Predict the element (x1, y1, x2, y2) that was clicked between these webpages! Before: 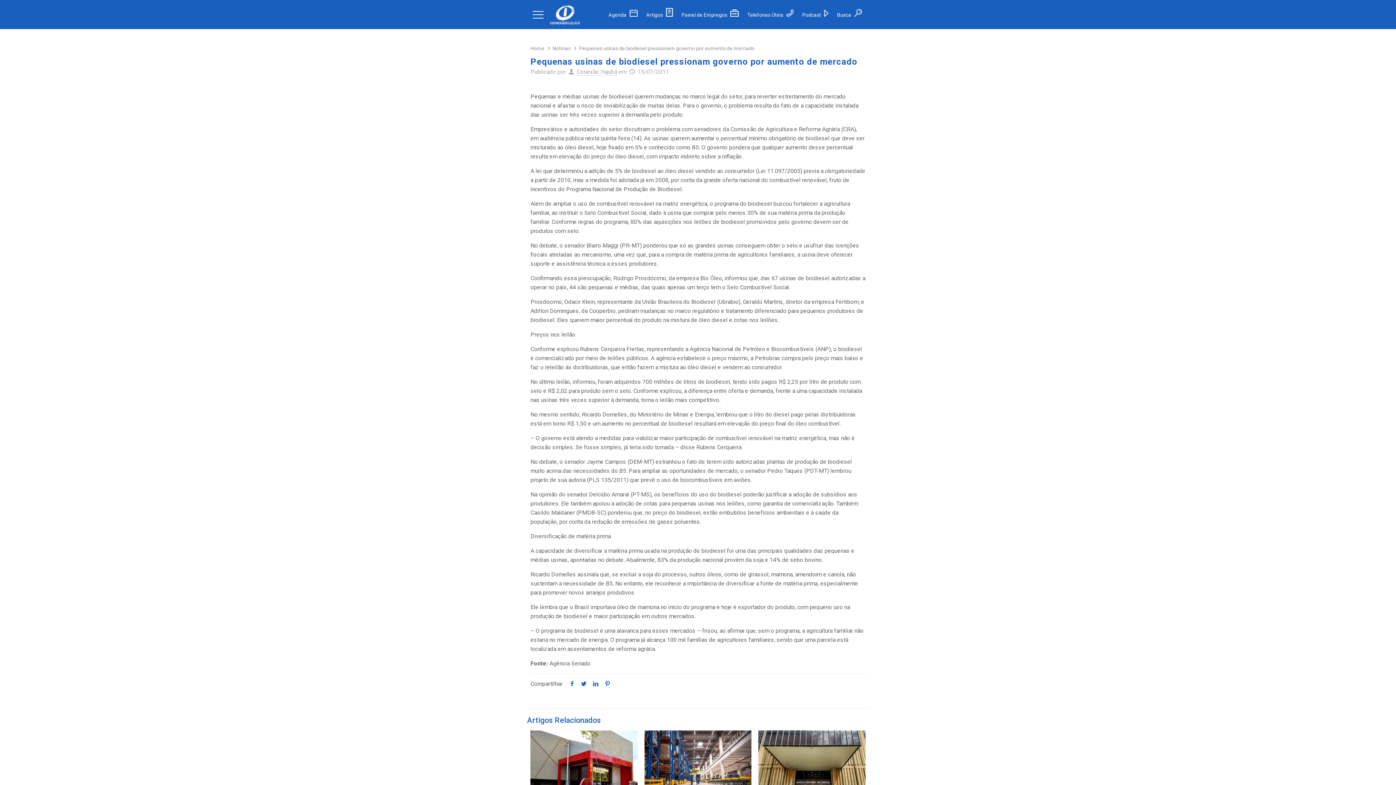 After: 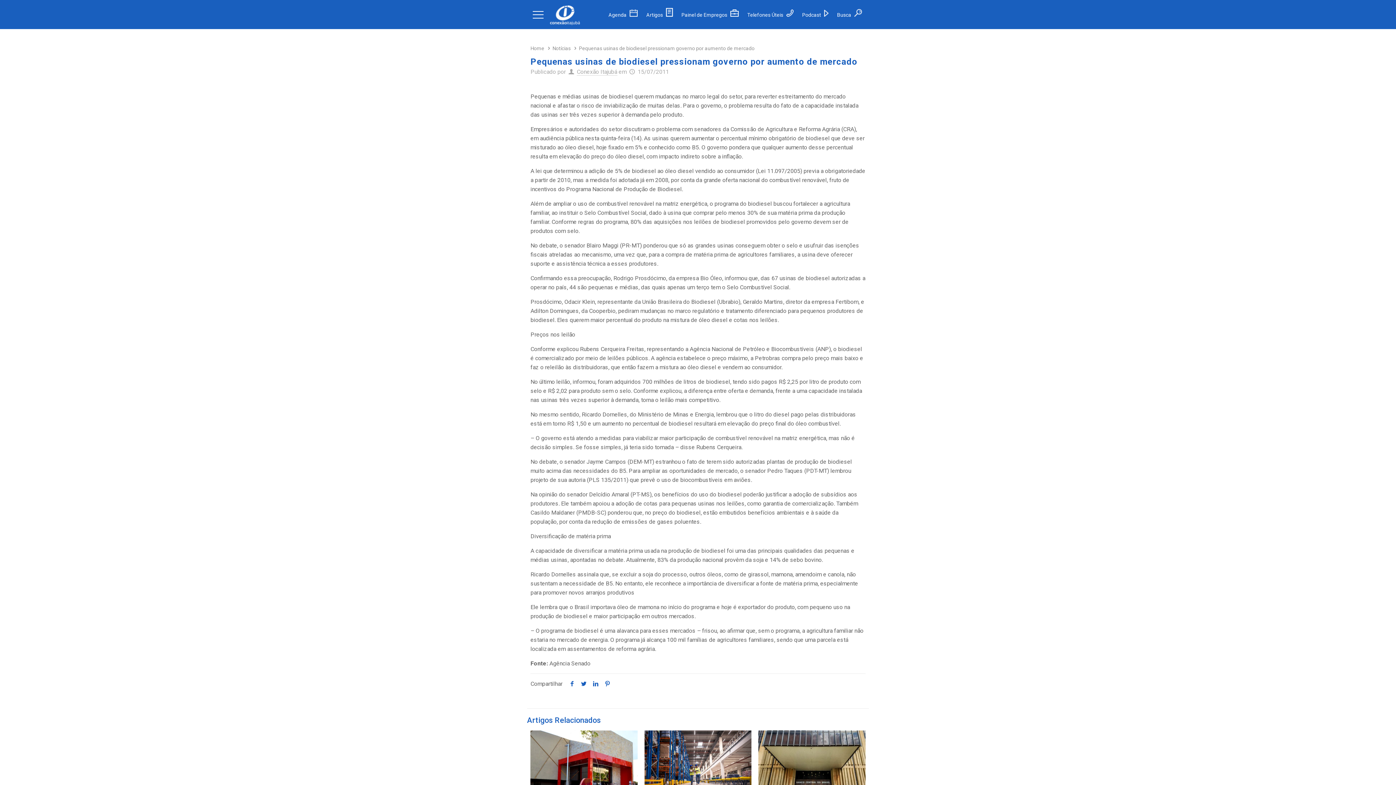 Action: bbox: (589, 680, 601, 687)